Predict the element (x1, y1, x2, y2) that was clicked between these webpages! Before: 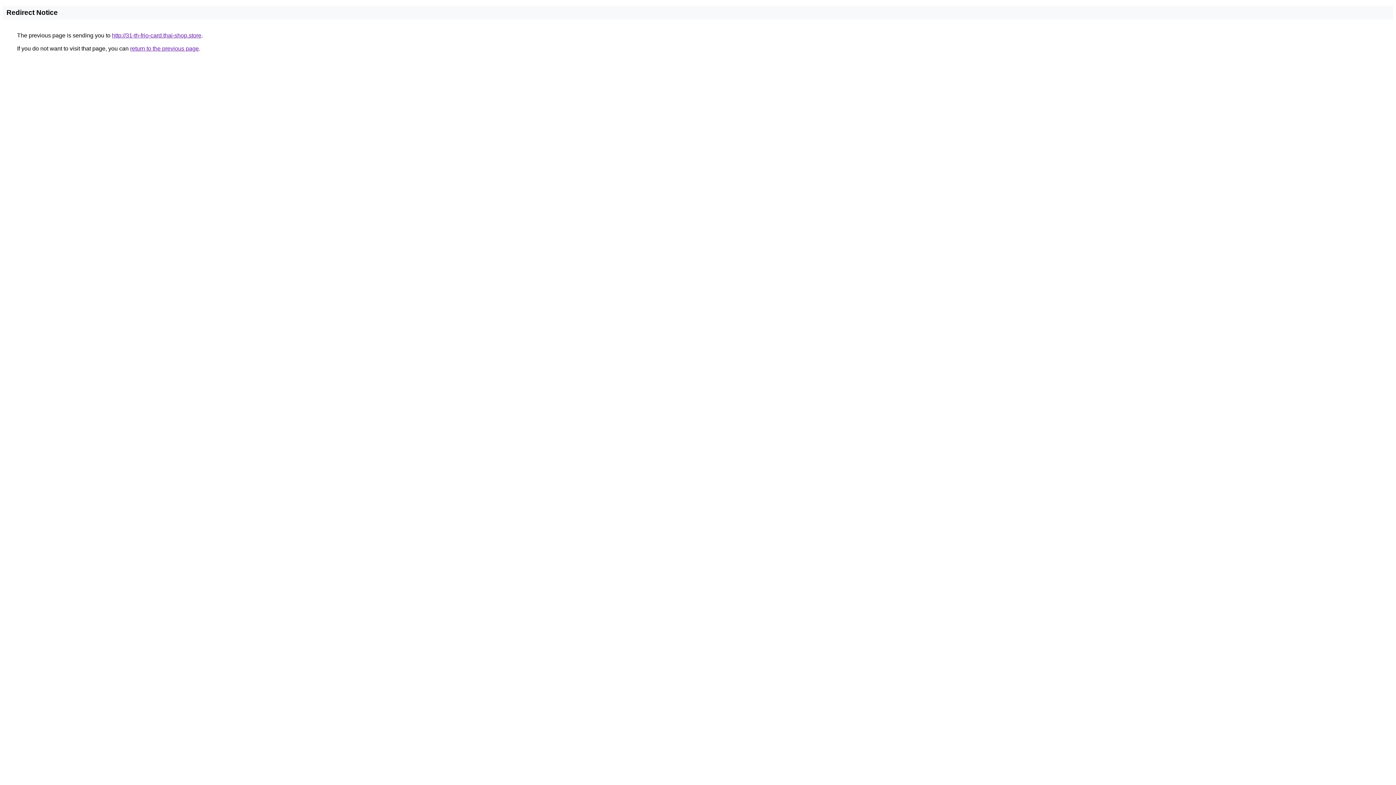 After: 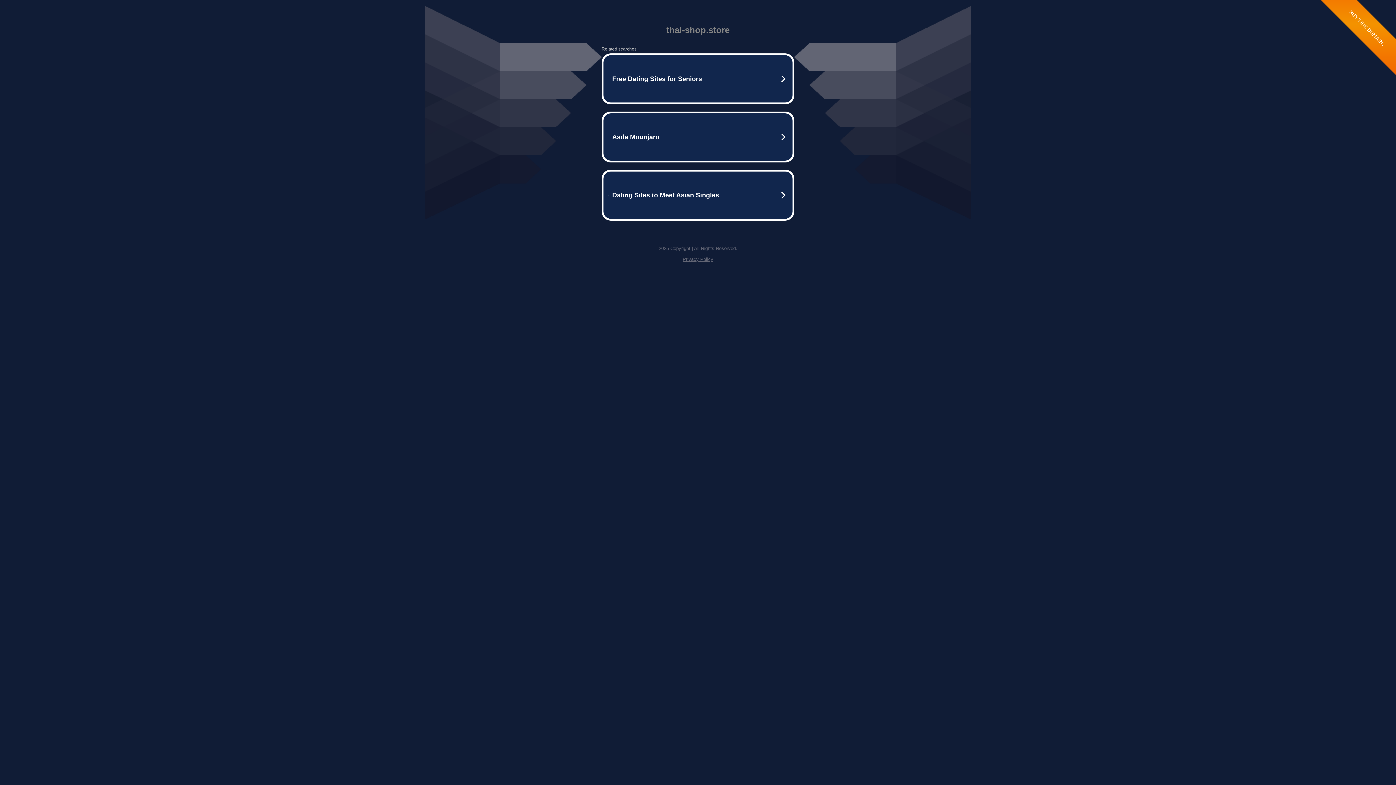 Action: label: http://31-th-frio-card.thai-shop.store bbox: (112, 32, 201, 38)